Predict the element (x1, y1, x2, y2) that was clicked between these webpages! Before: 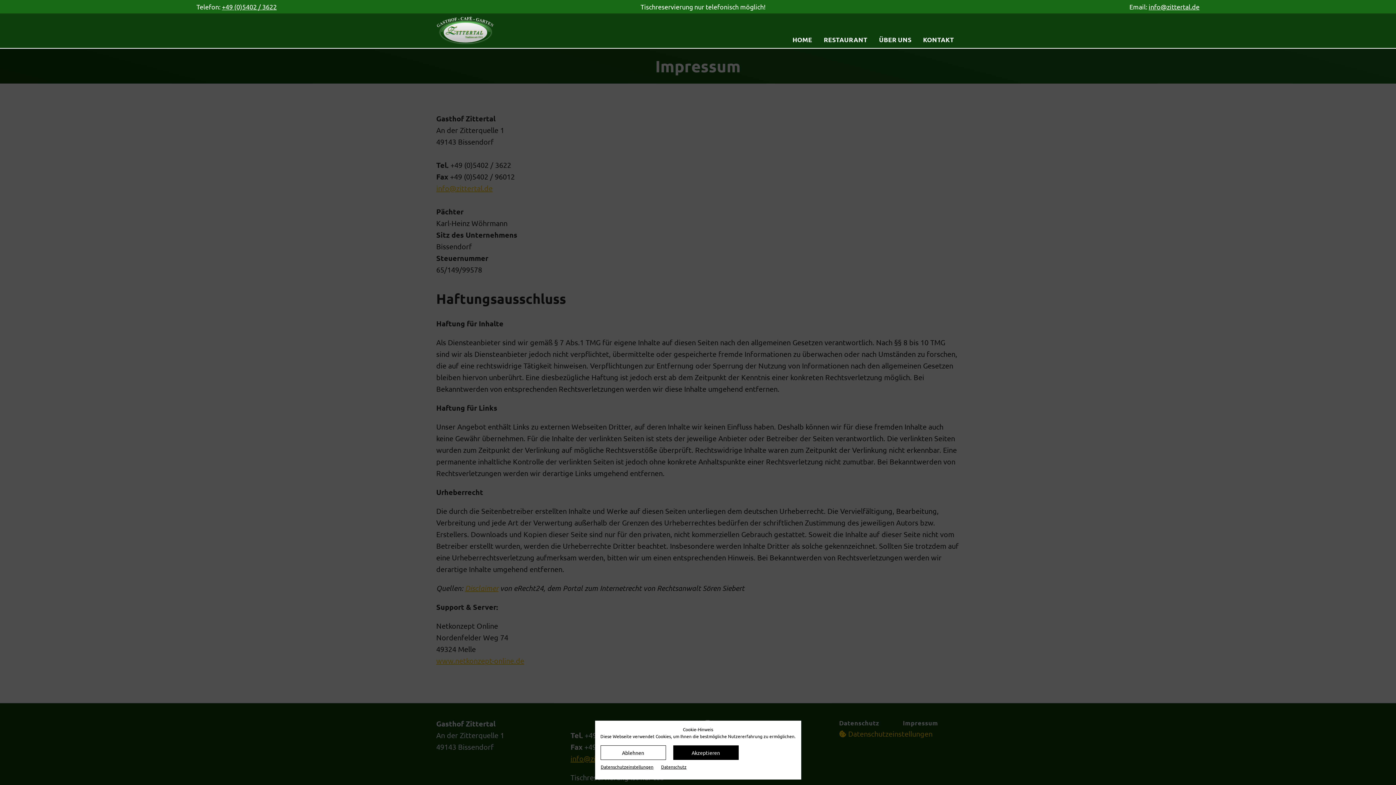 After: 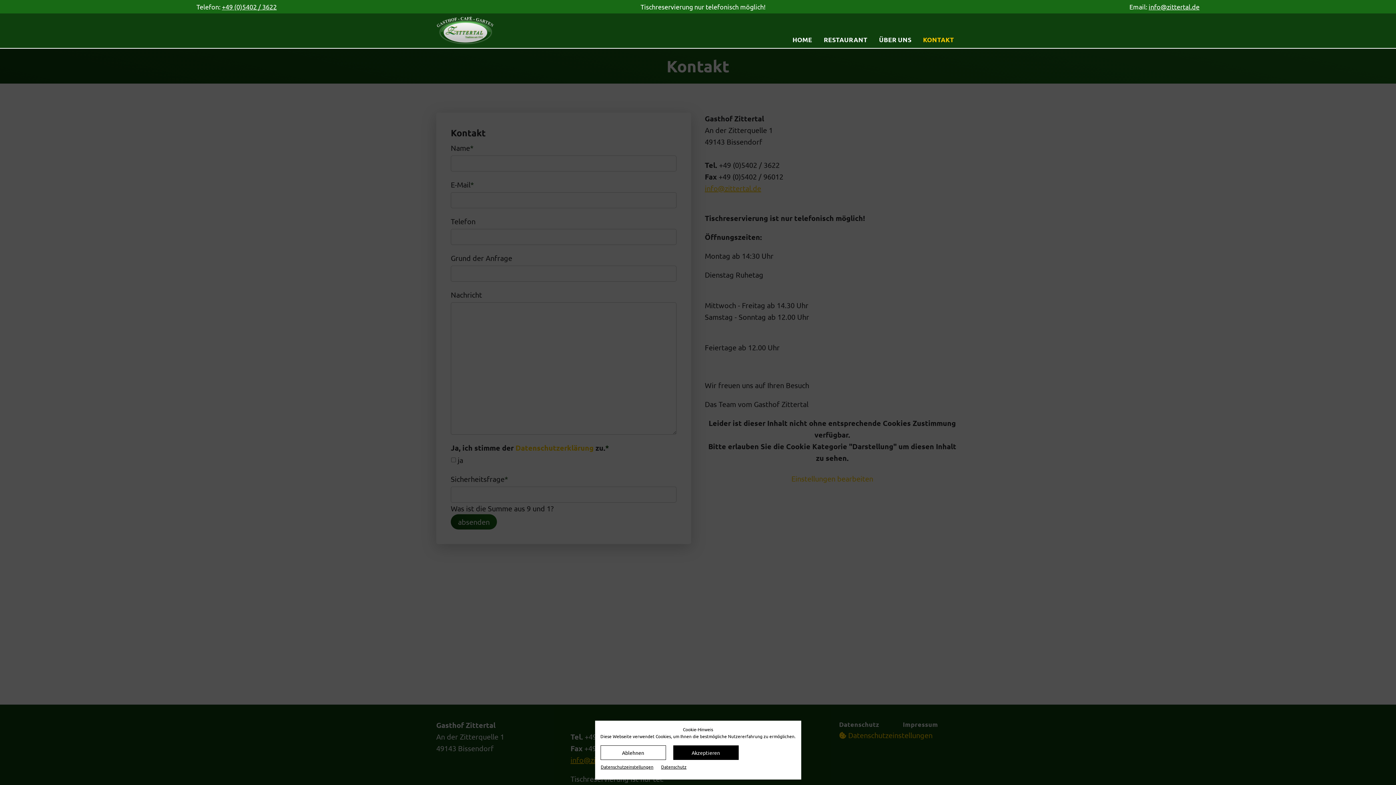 Action: bbox: (919, 32, 957, 46) label: KONTAKT